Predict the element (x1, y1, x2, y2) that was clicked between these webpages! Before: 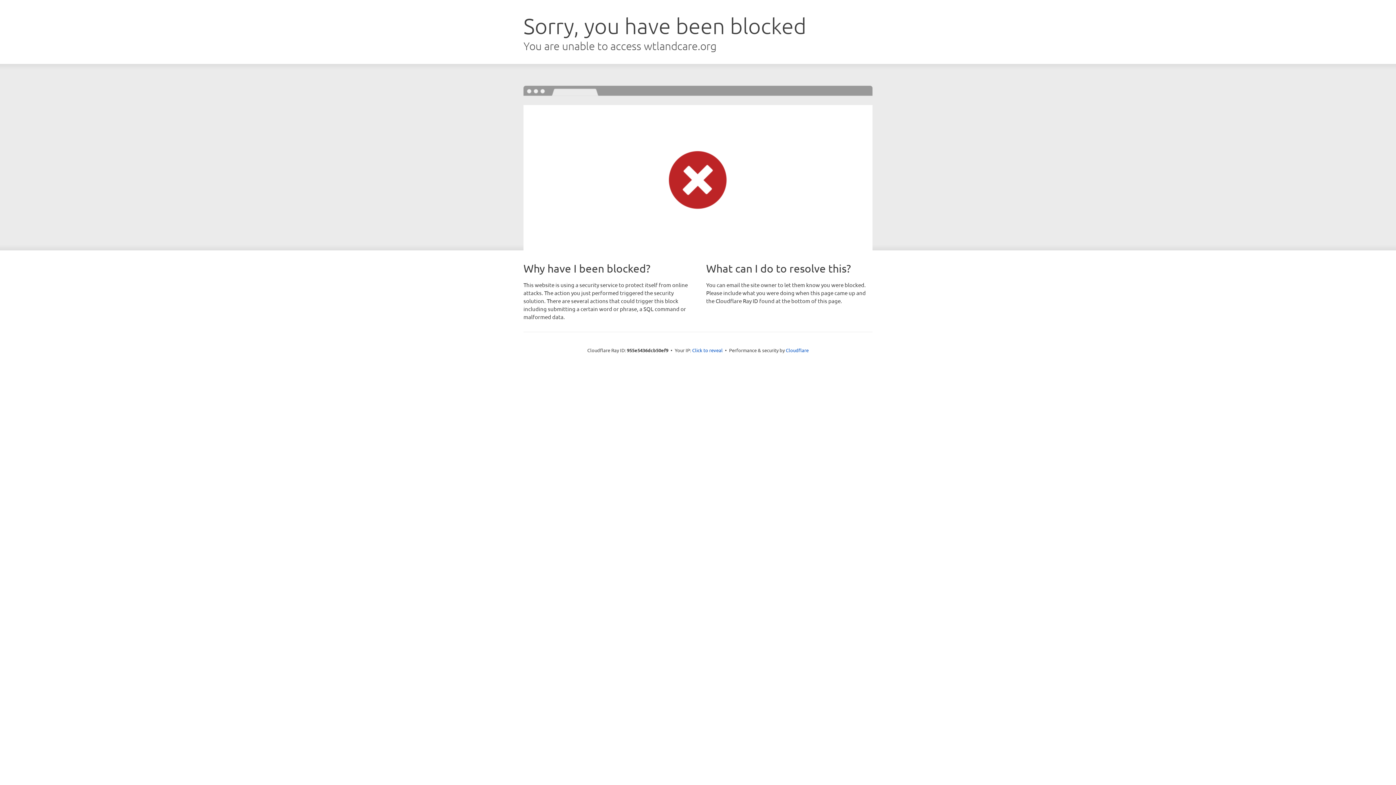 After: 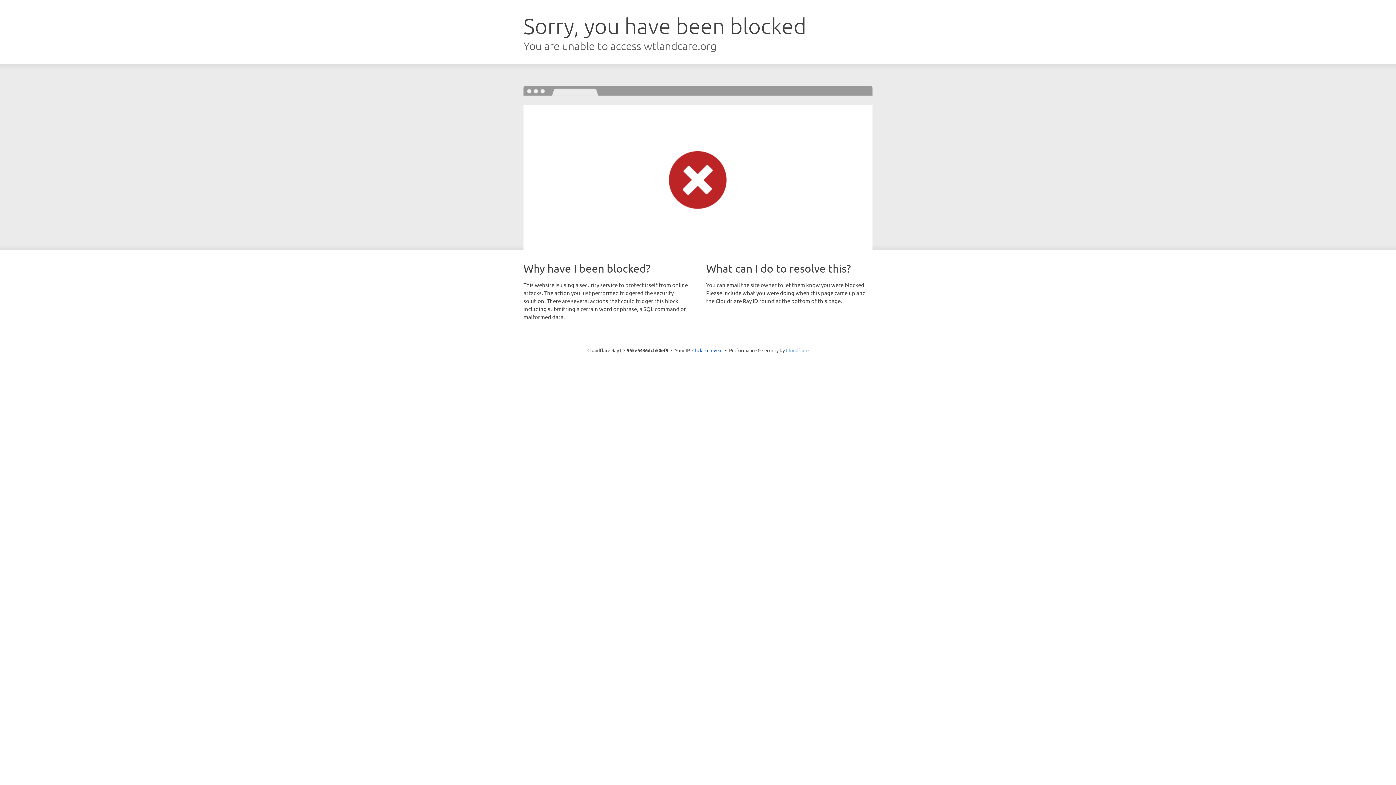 Action: label: Cloudflare bbox: (786, 347, 808, 353)